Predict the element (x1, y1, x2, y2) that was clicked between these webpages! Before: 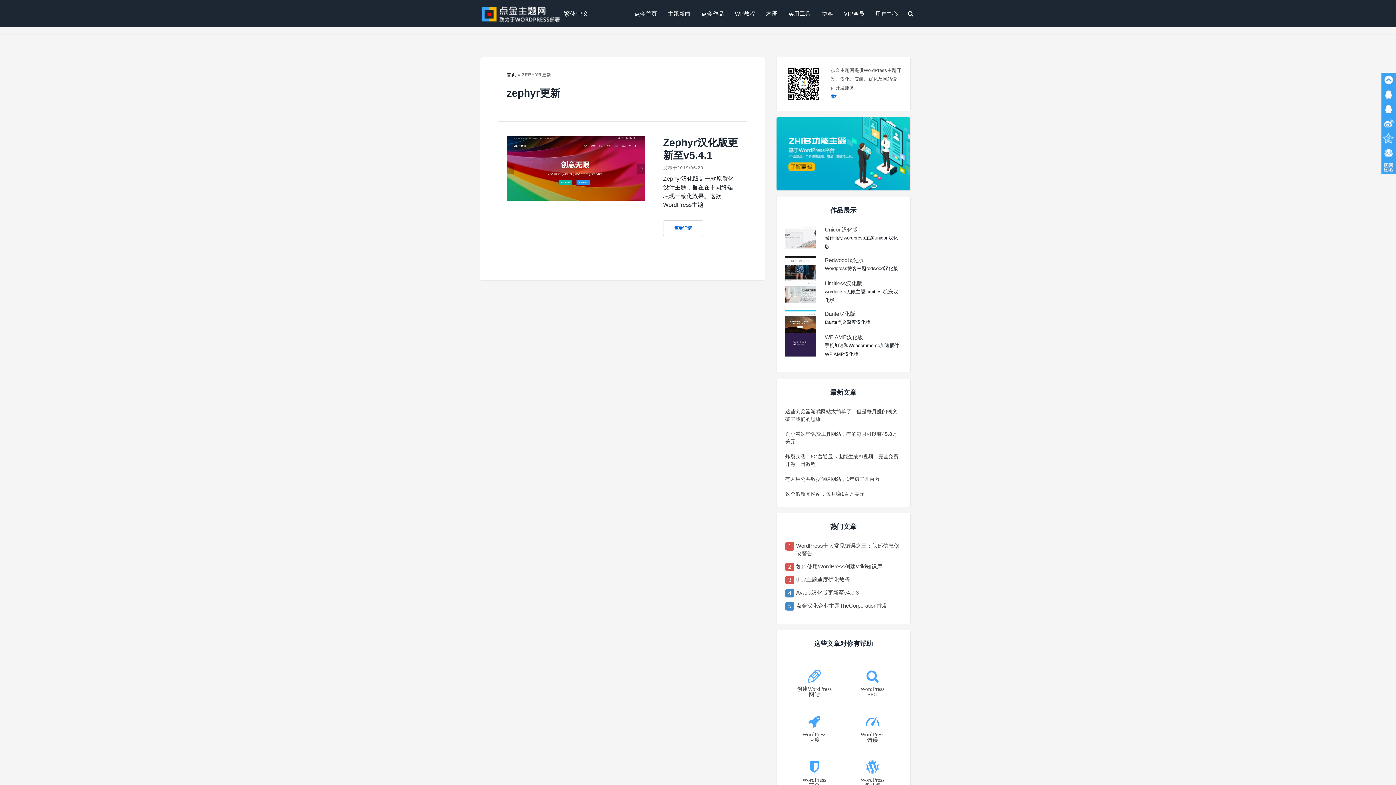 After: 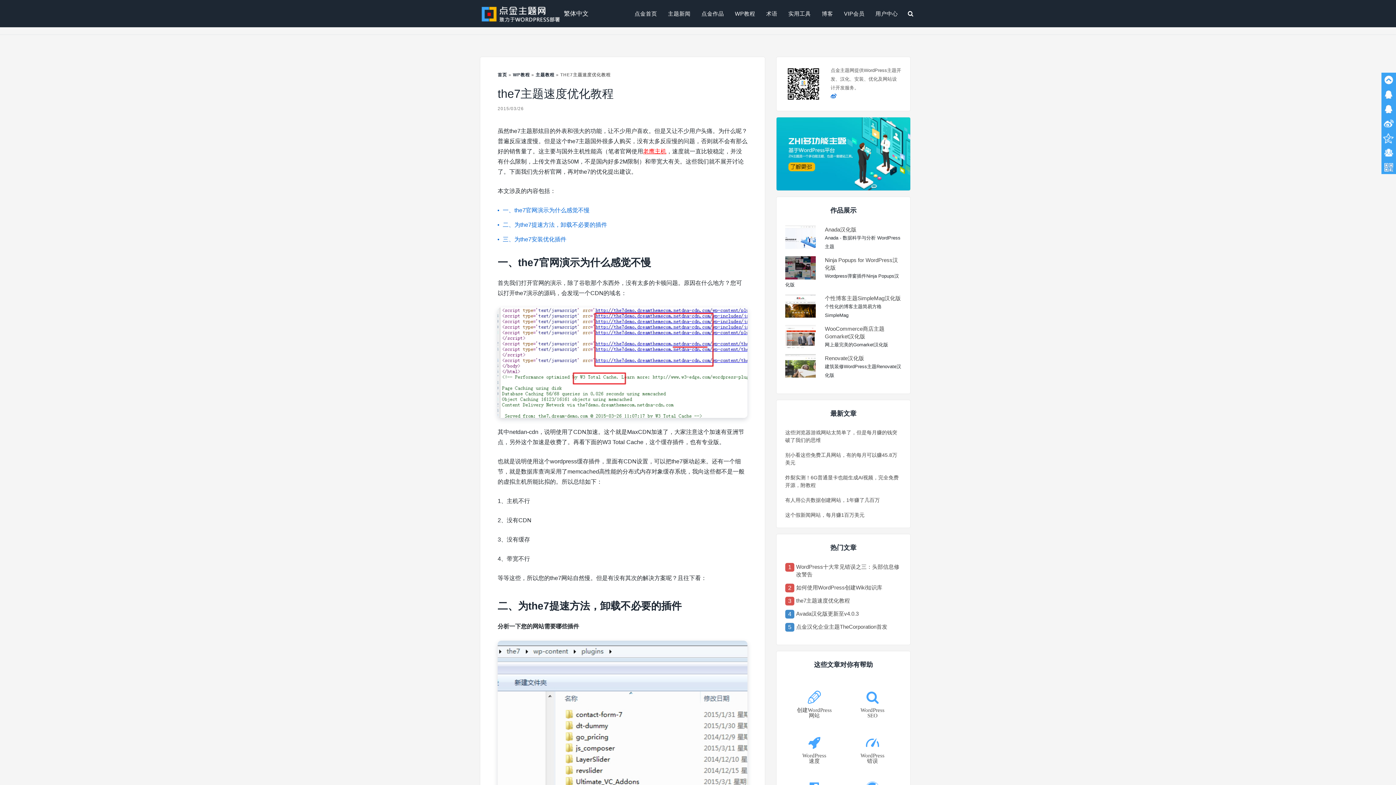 Action: label: the7主题速度优化教程 bbox: (785, 575, 901, 583)